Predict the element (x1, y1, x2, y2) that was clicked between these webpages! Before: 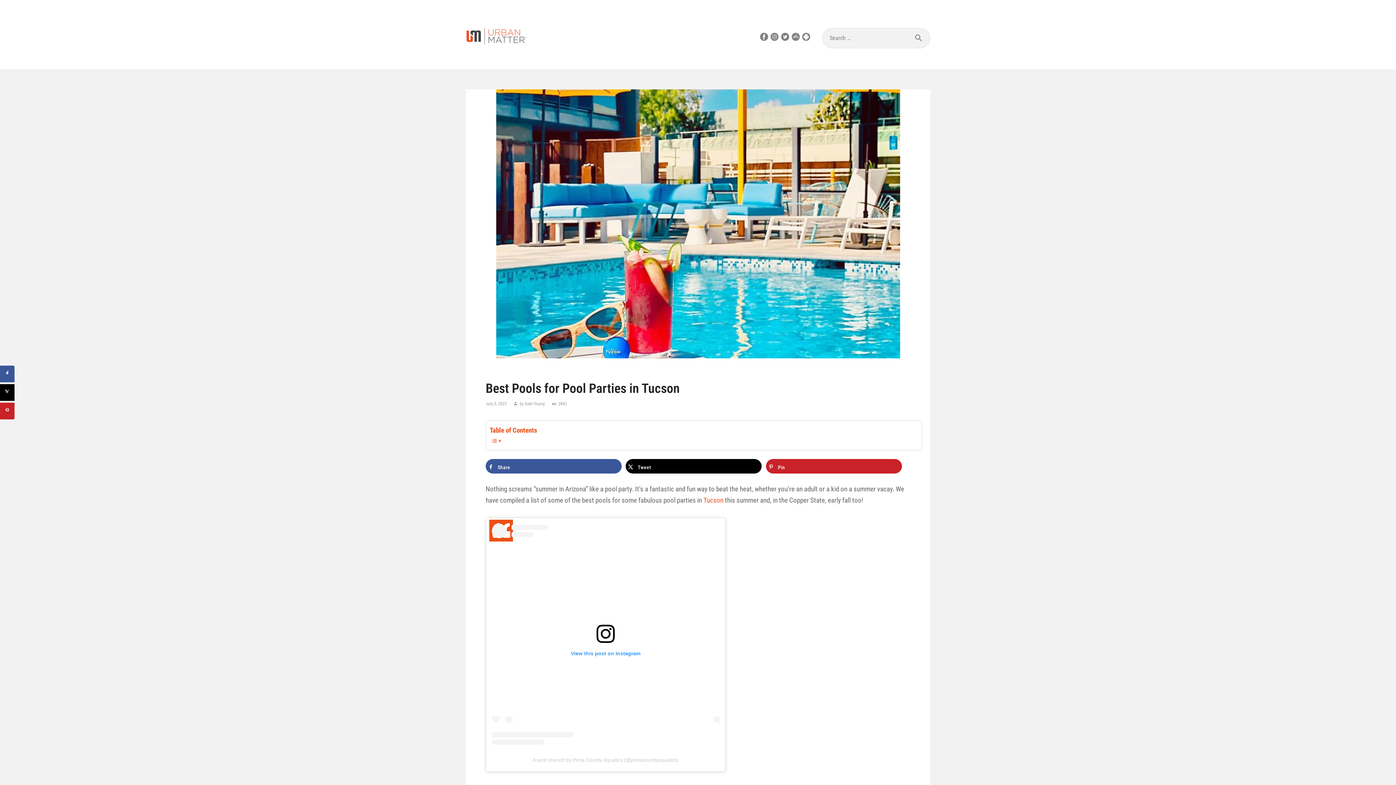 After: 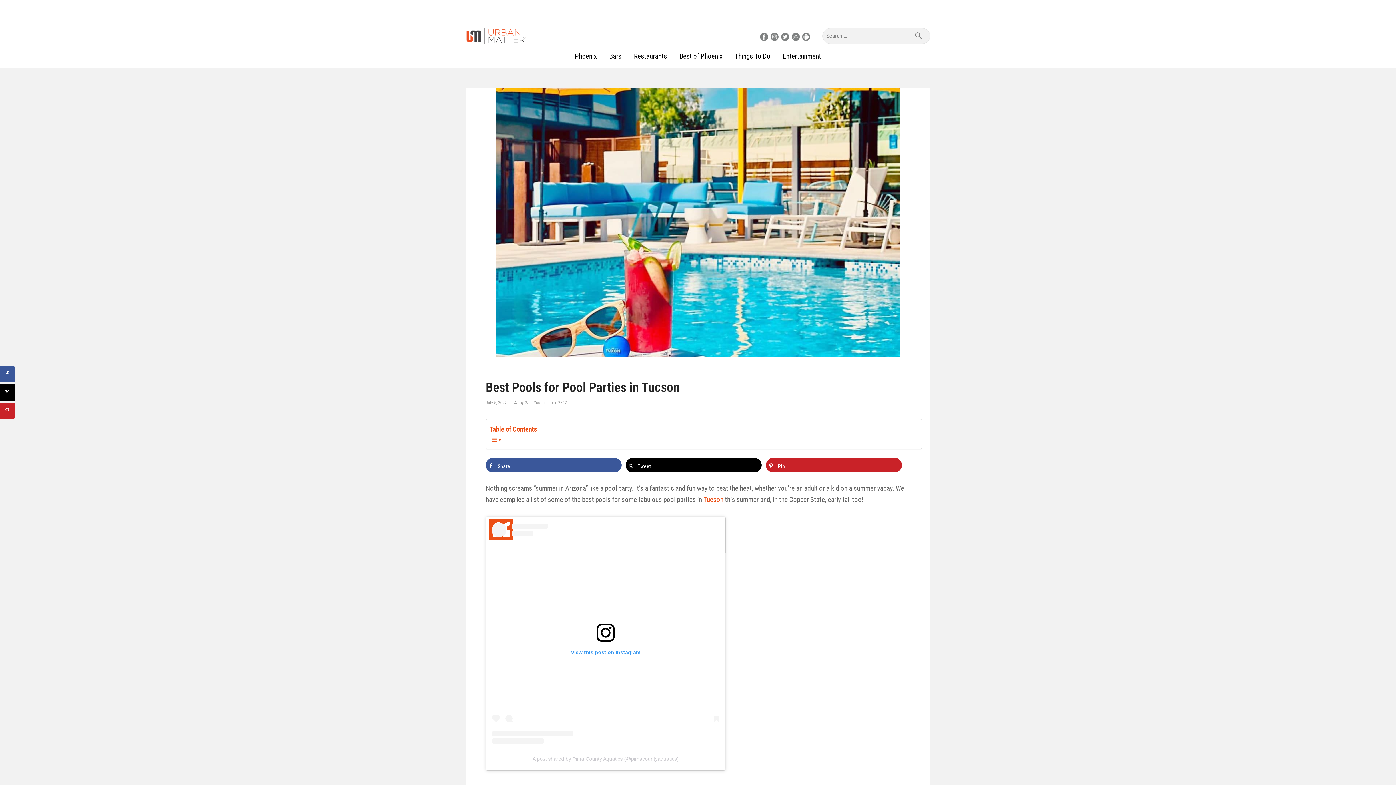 Action: bbox: (532, 757, 678, 763) label: A post shared by Pima County Aquatics (@pimacountyaquatics)